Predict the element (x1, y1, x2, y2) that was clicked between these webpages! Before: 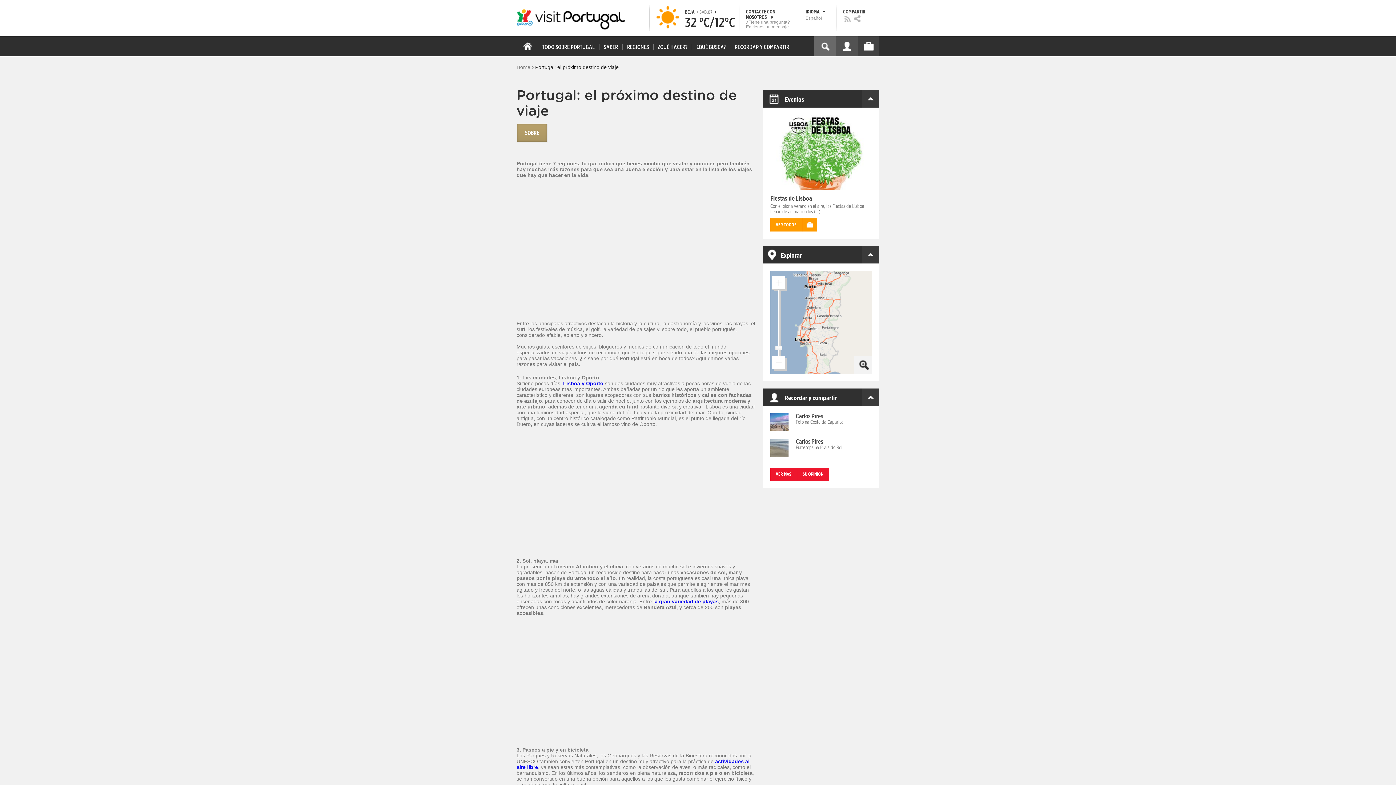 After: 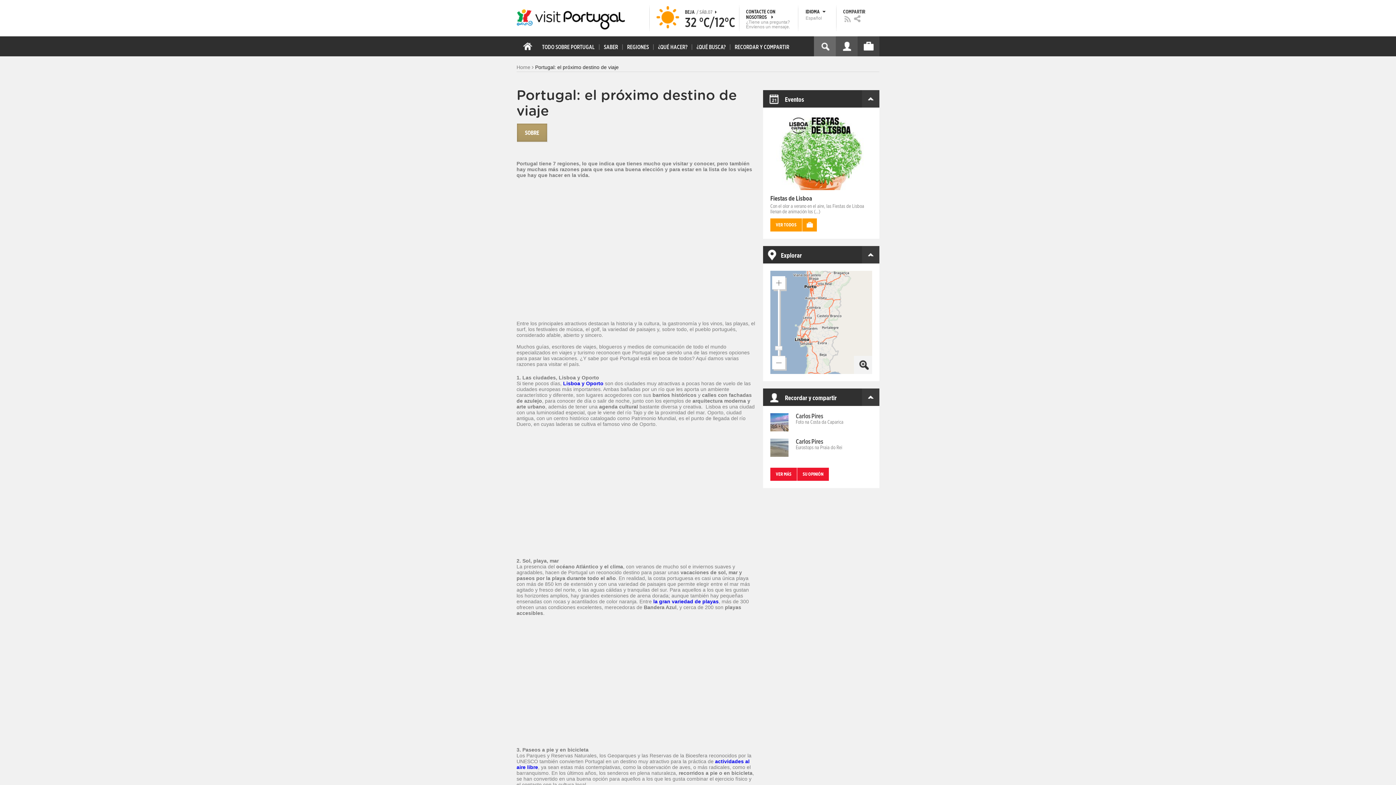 Action: bbox: (802, 218, 817, 231)